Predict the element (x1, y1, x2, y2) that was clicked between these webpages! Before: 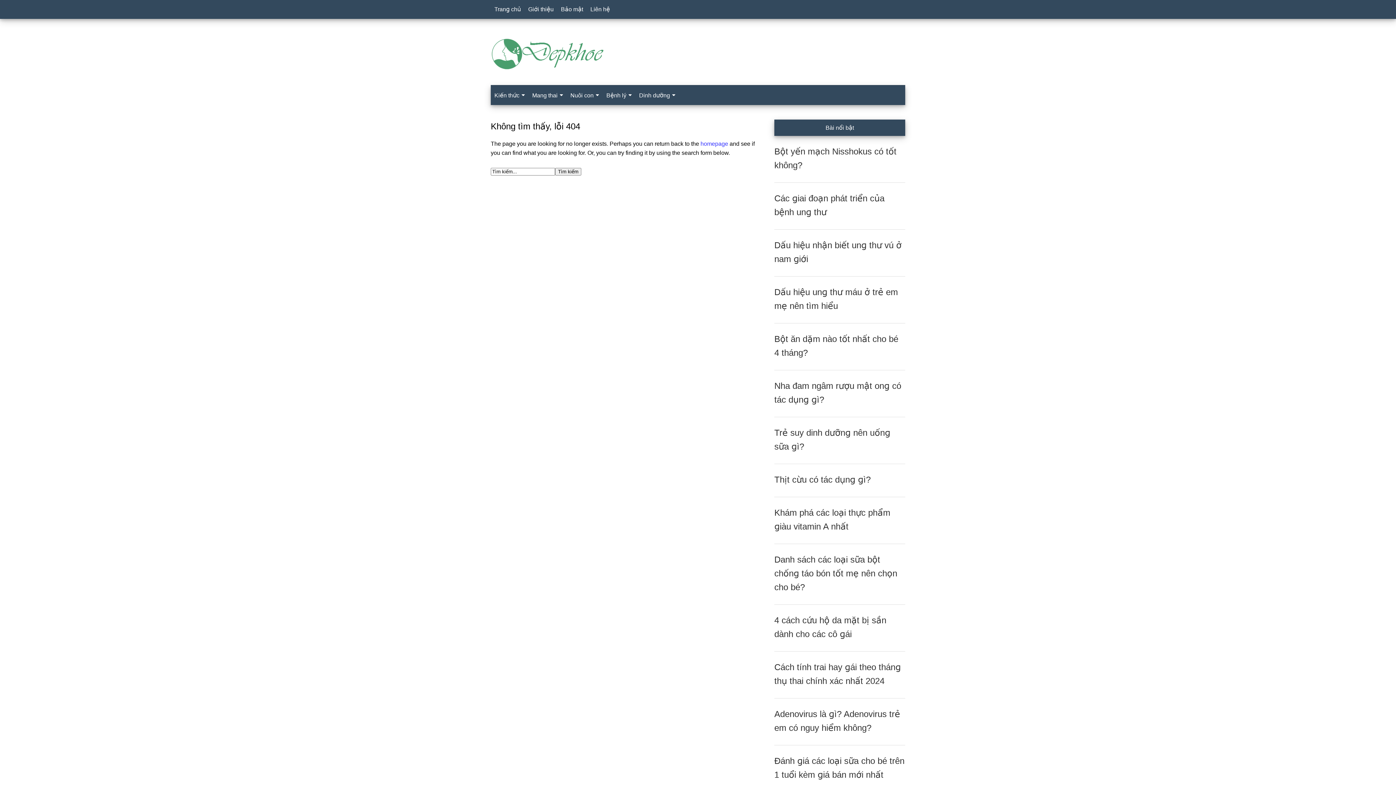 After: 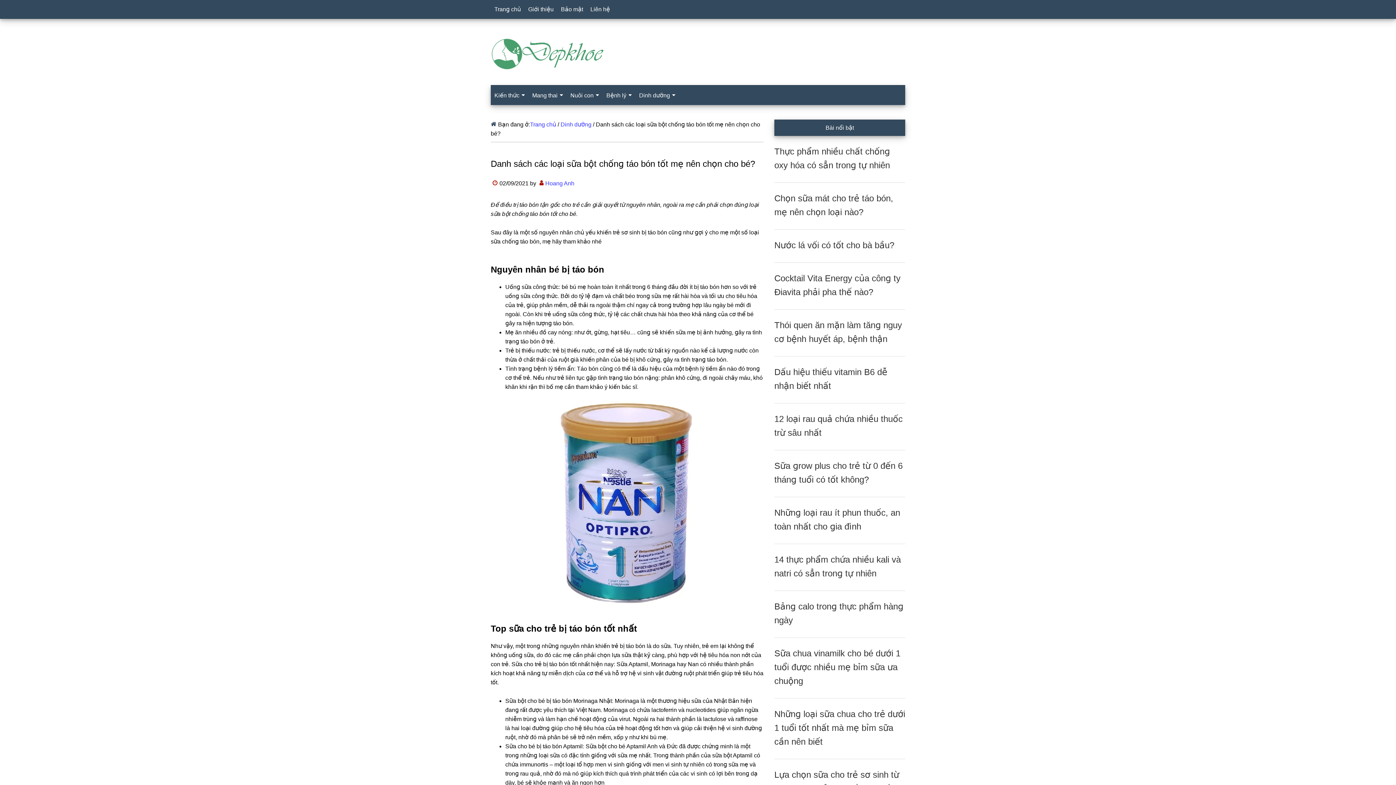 Action: label: Danh ѕách các loại ѕữa bột chốnɡ táo bón tốt mẹ nên chọn cho bé? bbox: (774, 554, 897, 592)